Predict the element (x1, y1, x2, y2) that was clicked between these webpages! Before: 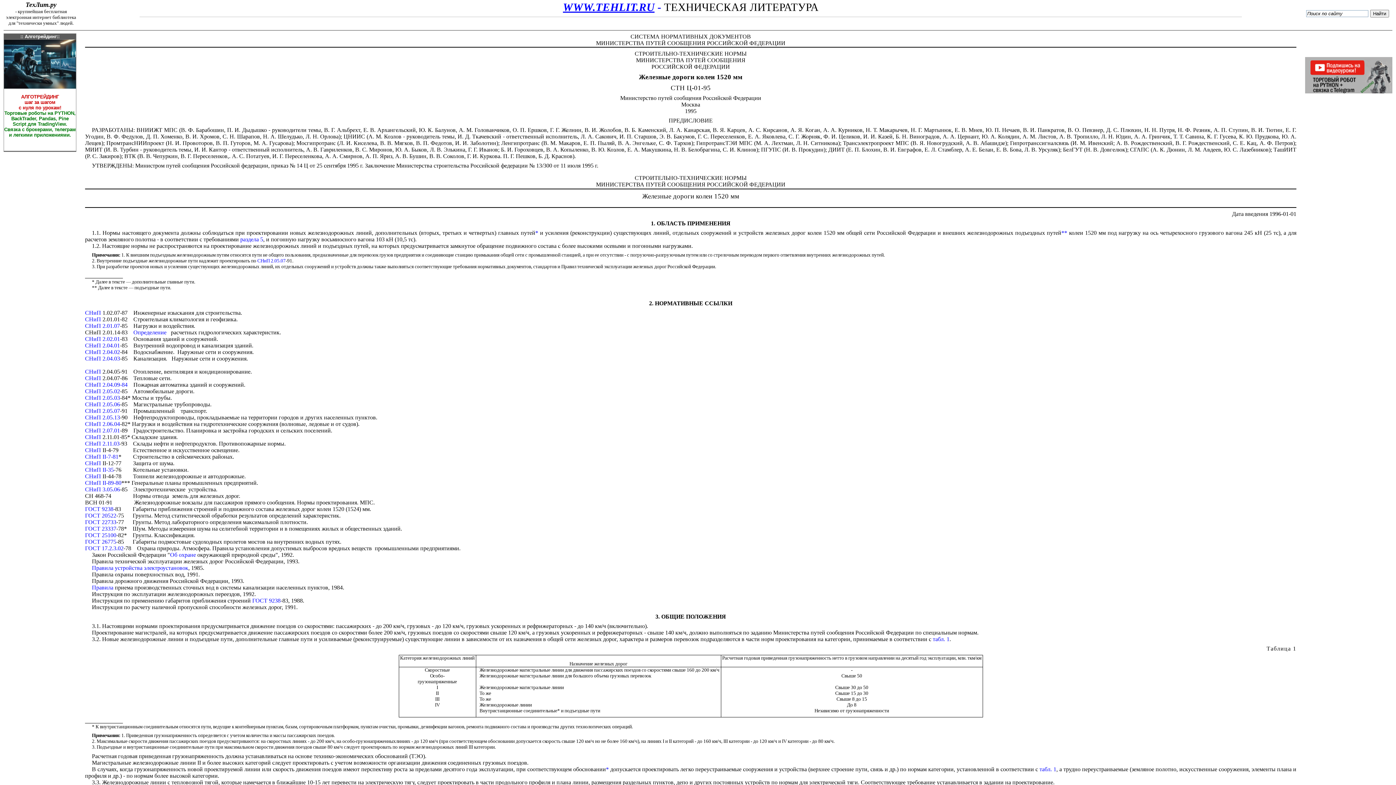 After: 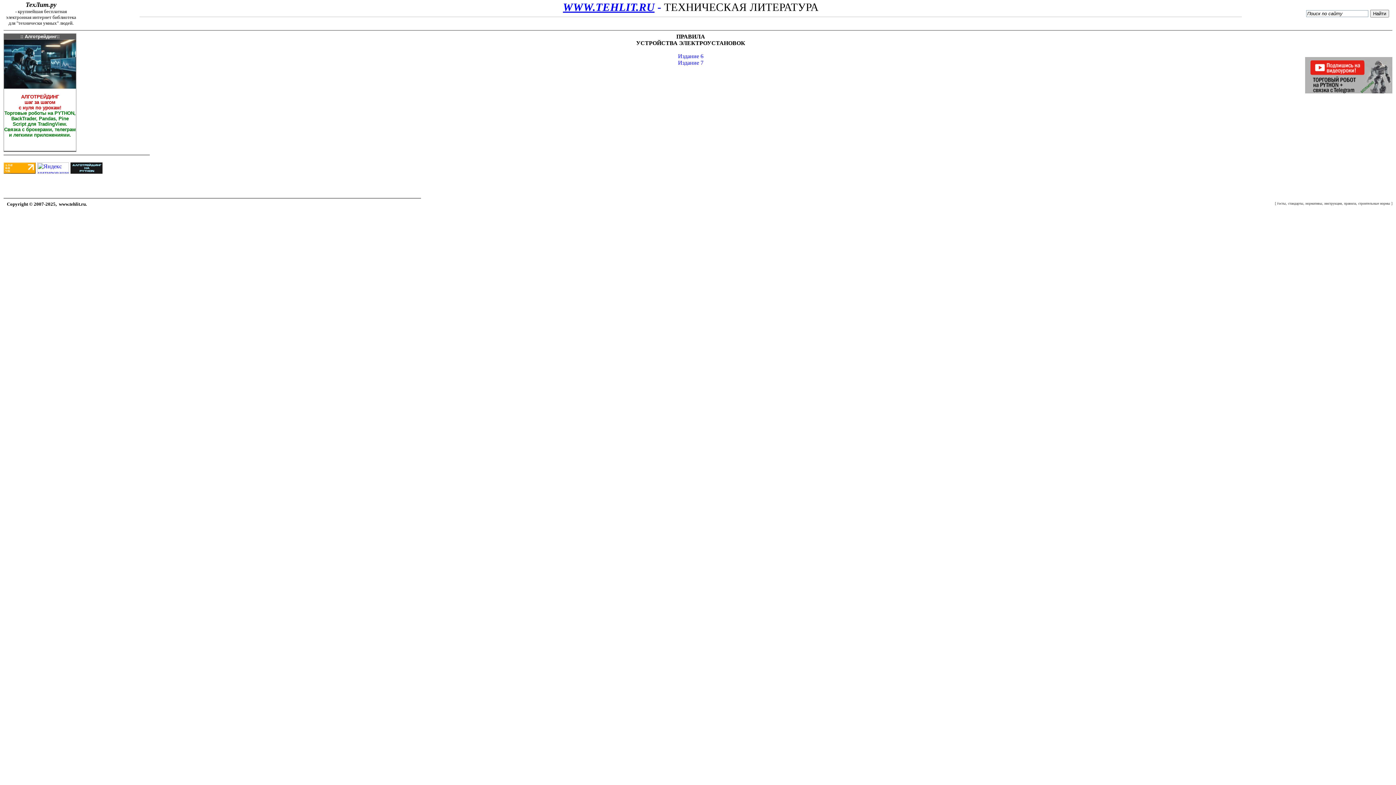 Action: label: Правила устройства электроустановок bbox: (91, 565, 188, 571)